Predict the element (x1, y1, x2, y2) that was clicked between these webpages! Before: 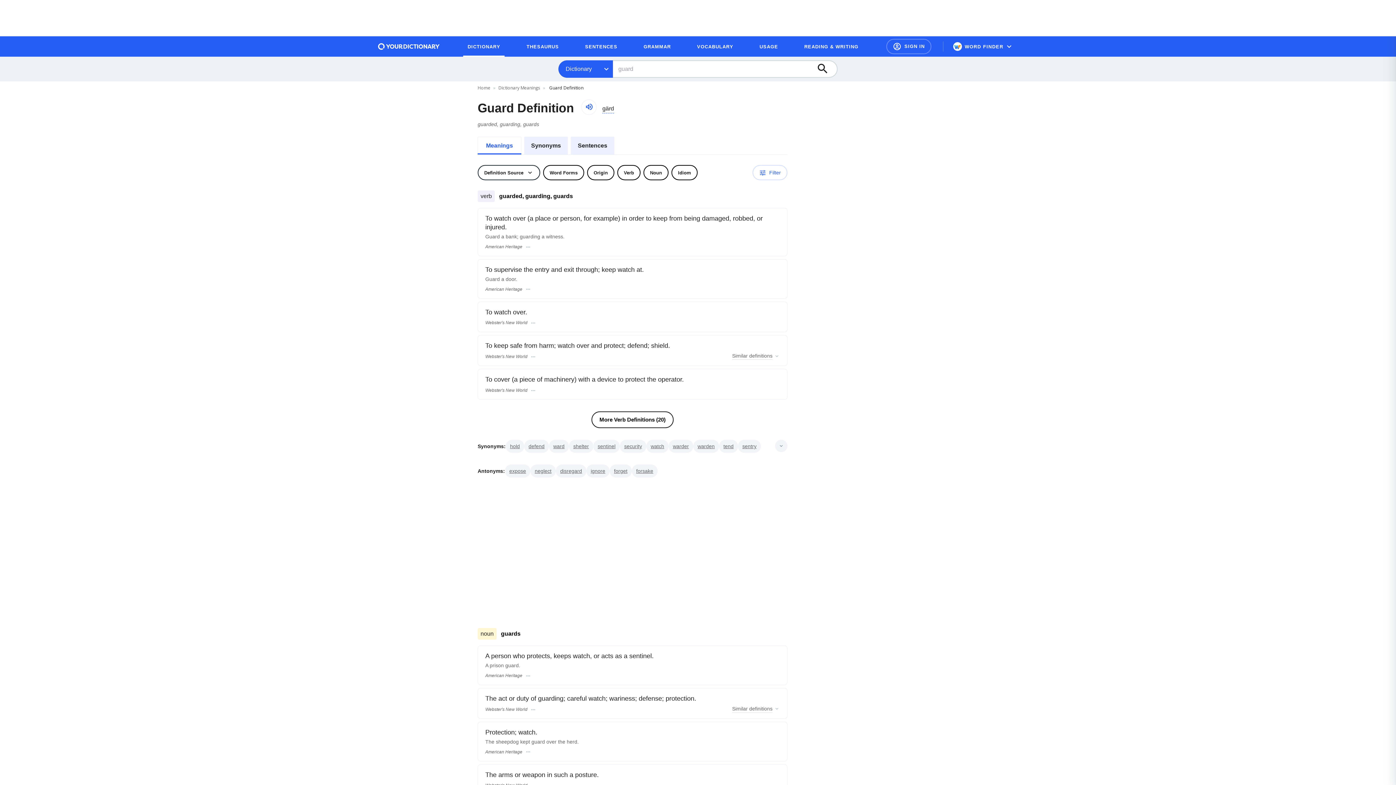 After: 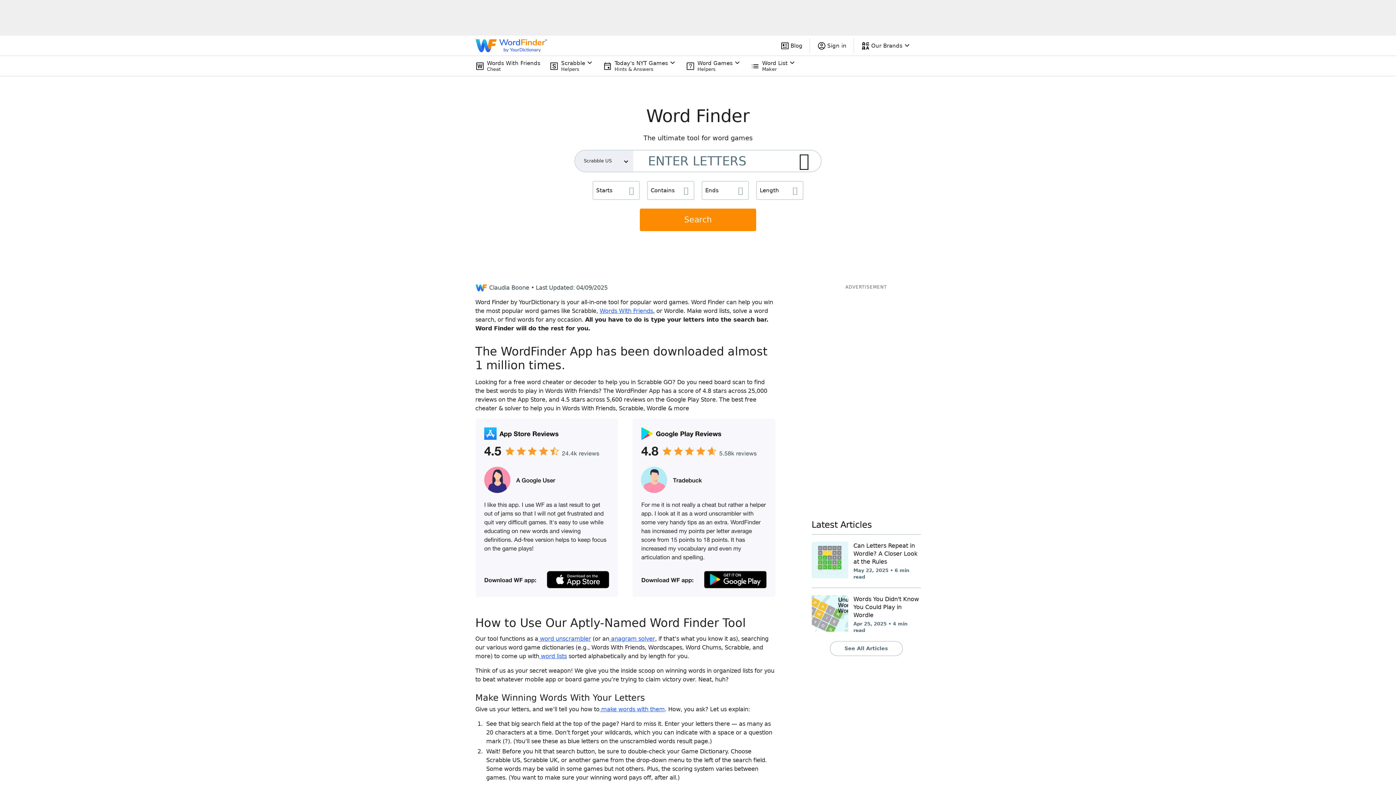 Action: bbox: (947, 39, 1018, 53) label: WORD FINDER